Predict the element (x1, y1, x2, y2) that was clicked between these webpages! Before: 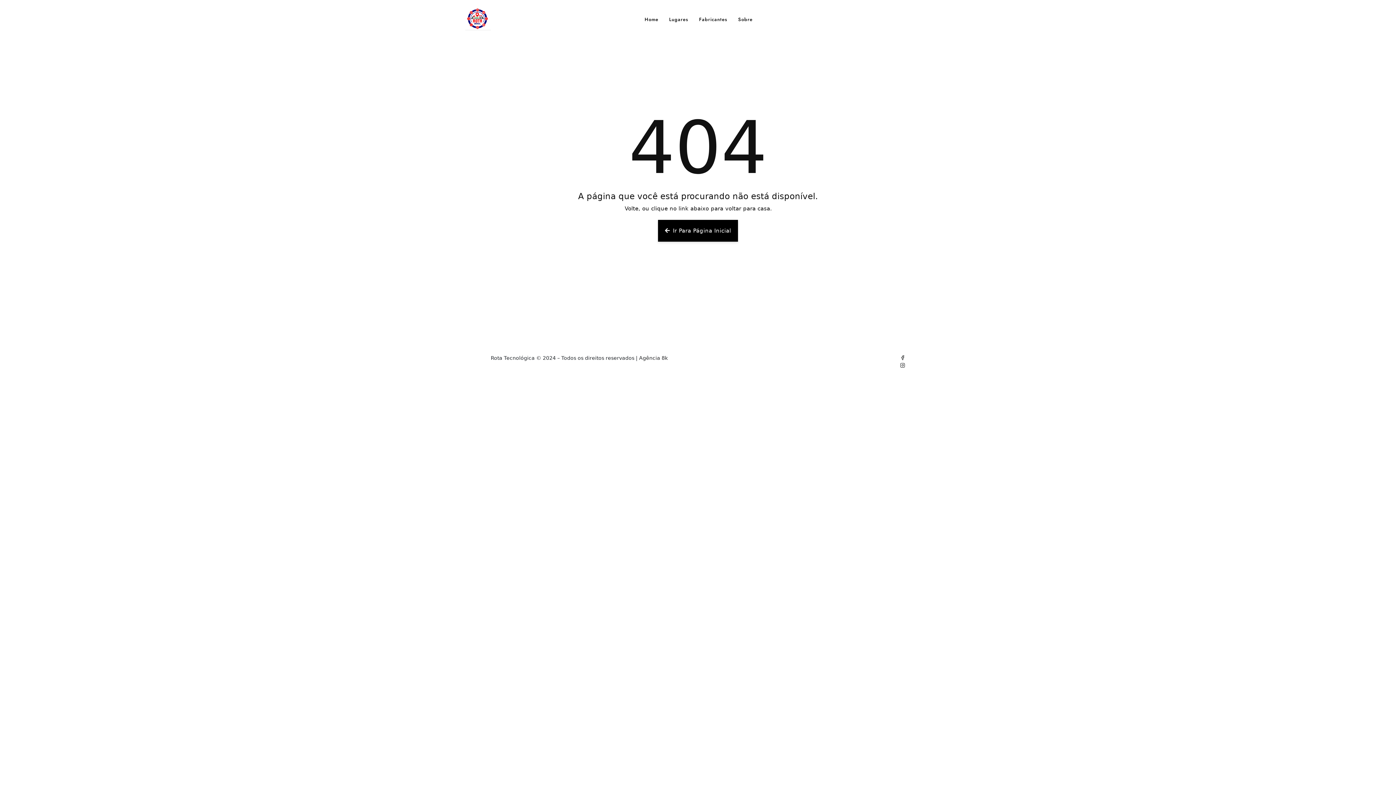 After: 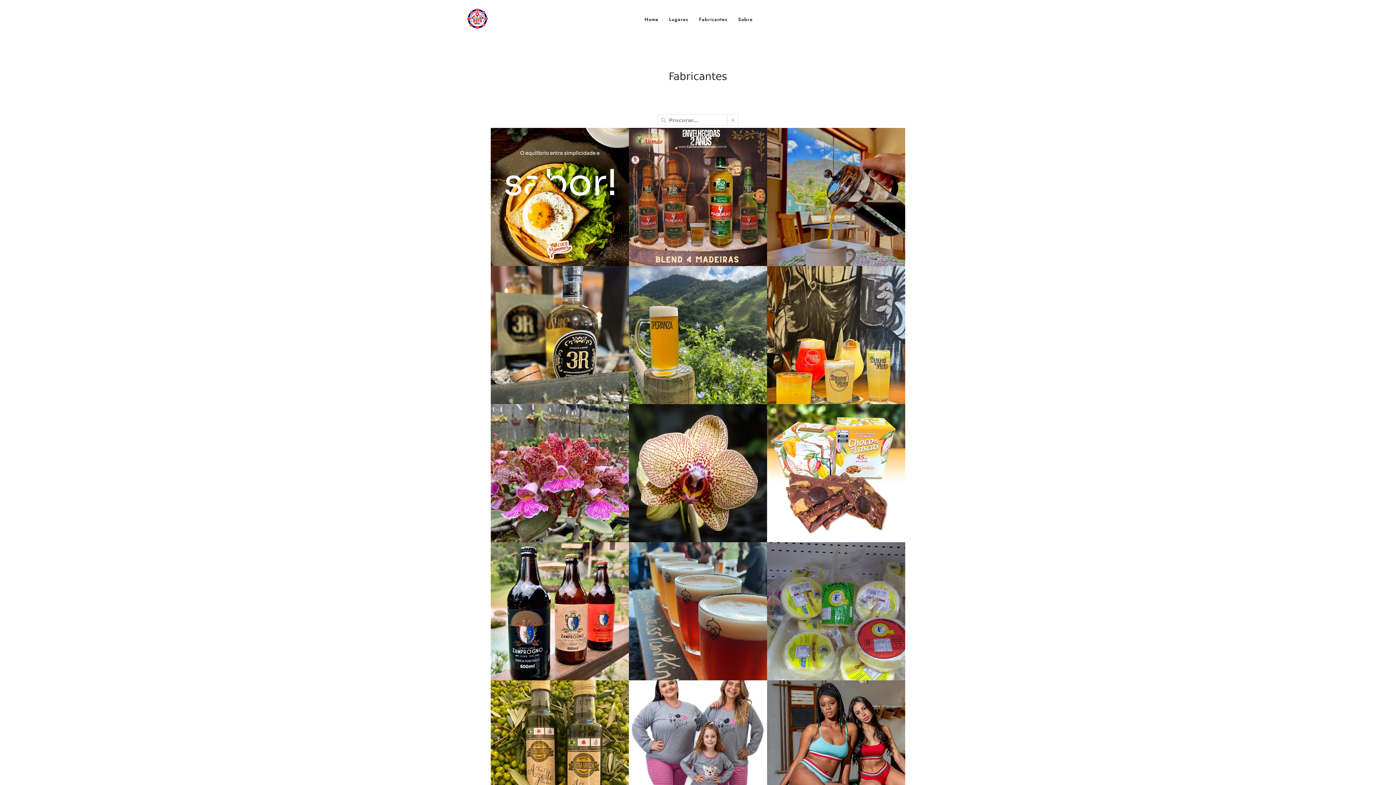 Action: bbox: (699, 12, 727, 26) label: Fabricantes